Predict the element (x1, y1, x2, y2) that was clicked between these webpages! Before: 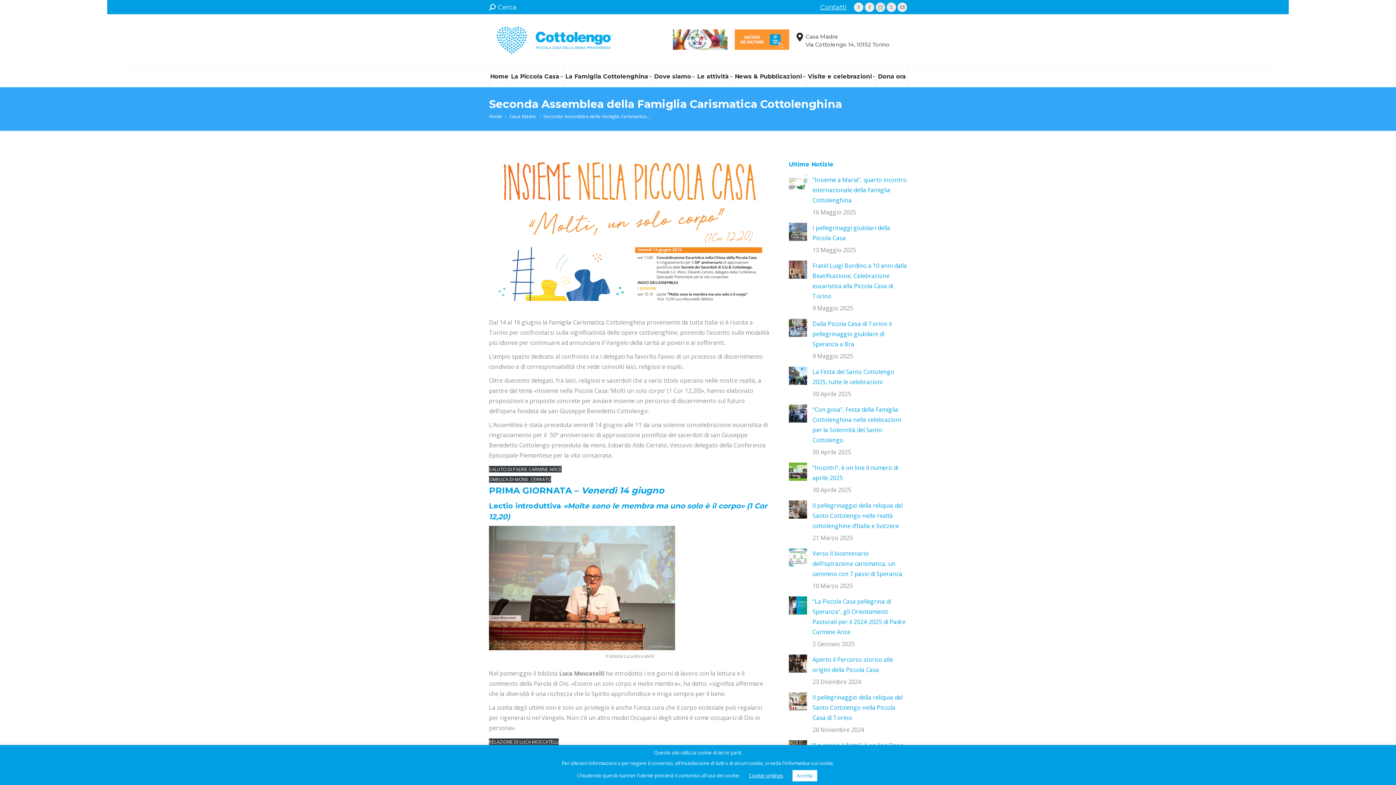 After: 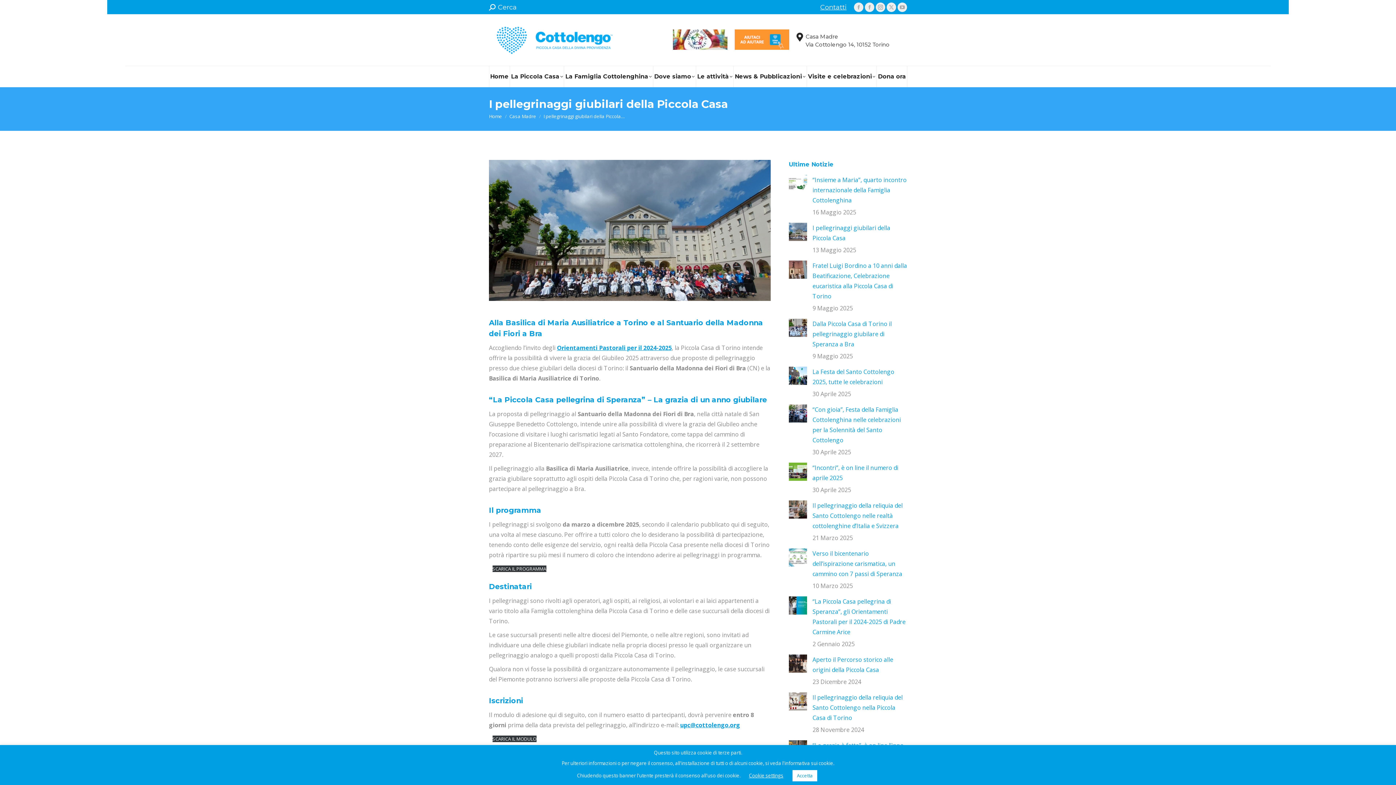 Action: bbox: (789, 222, 807, 241) label: Post image